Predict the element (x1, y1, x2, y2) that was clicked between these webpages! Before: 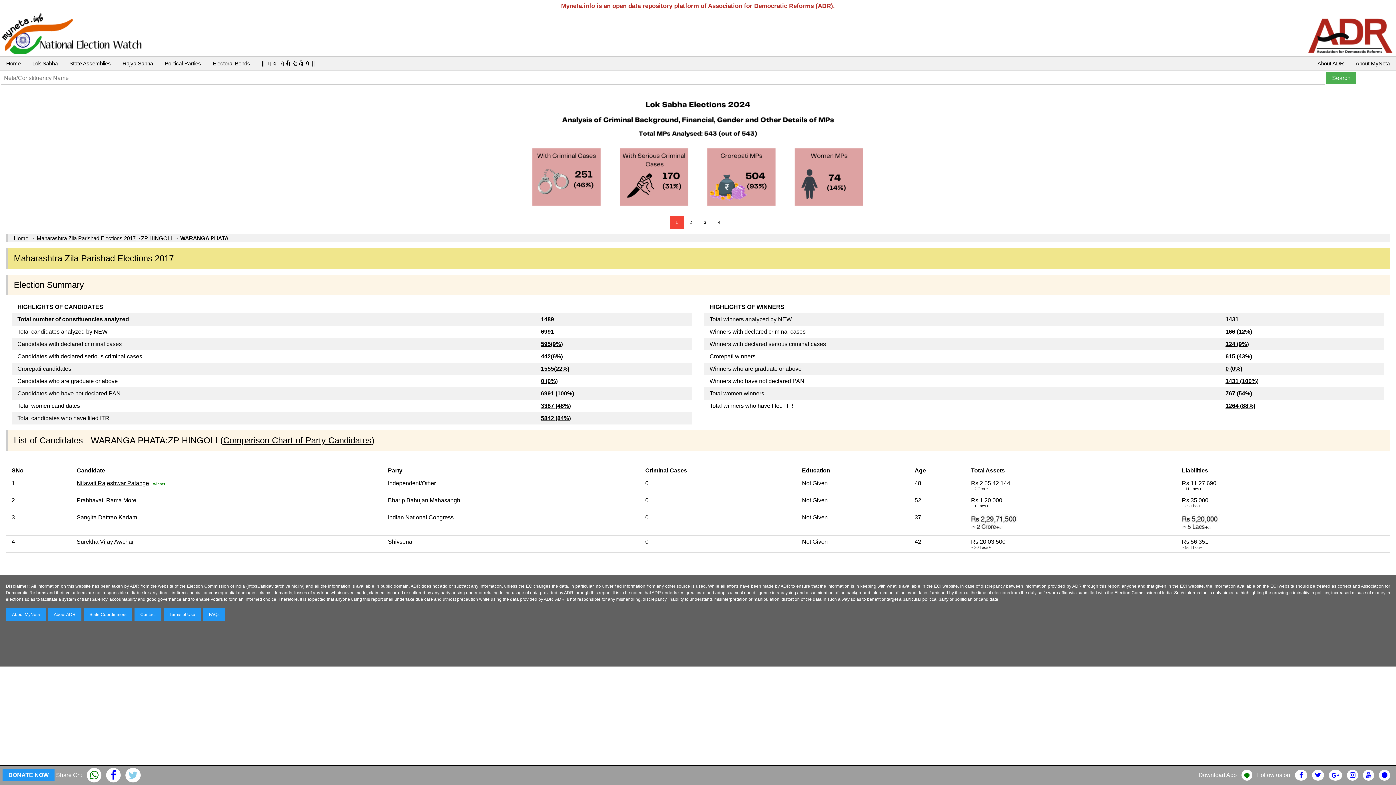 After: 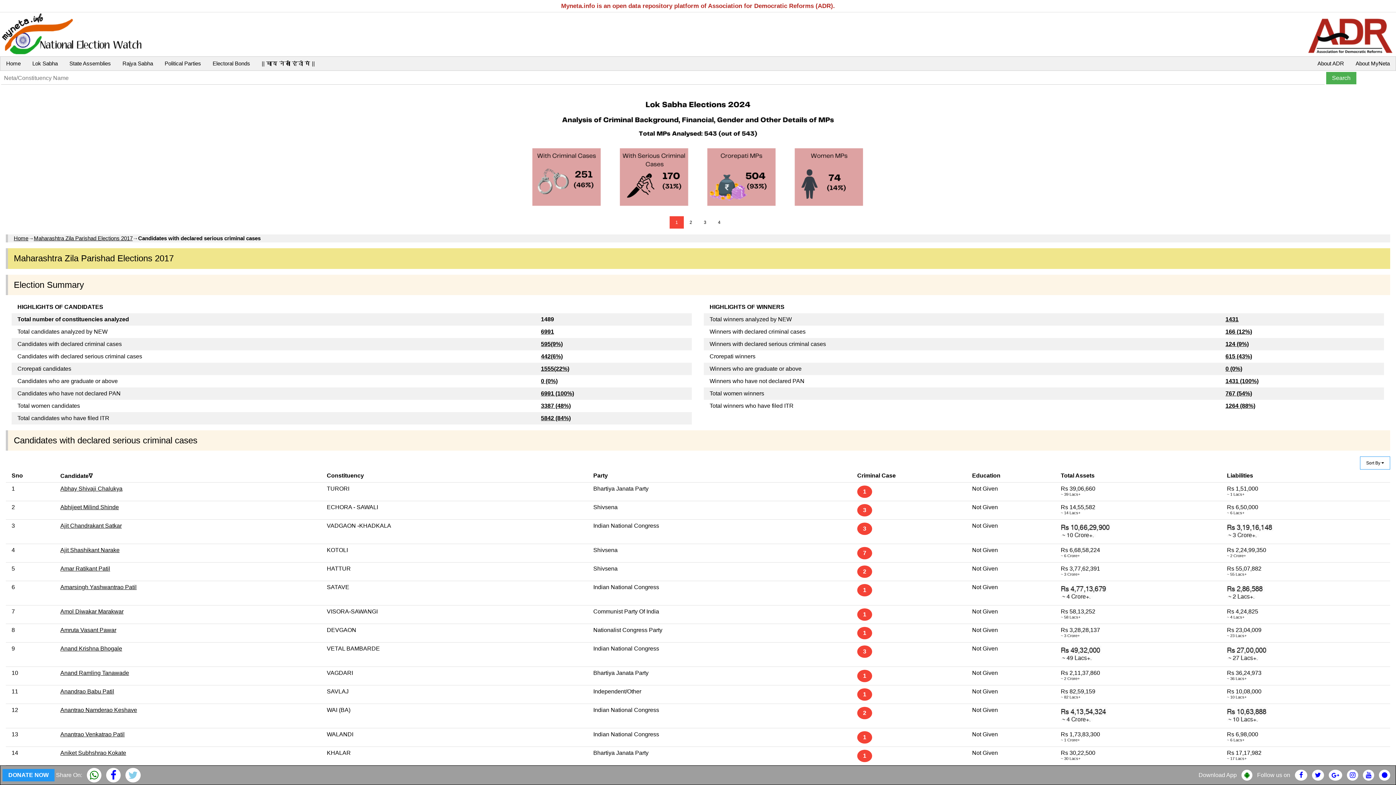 Action: bbox: (541, 353, 562, 359) label: 442(6%)